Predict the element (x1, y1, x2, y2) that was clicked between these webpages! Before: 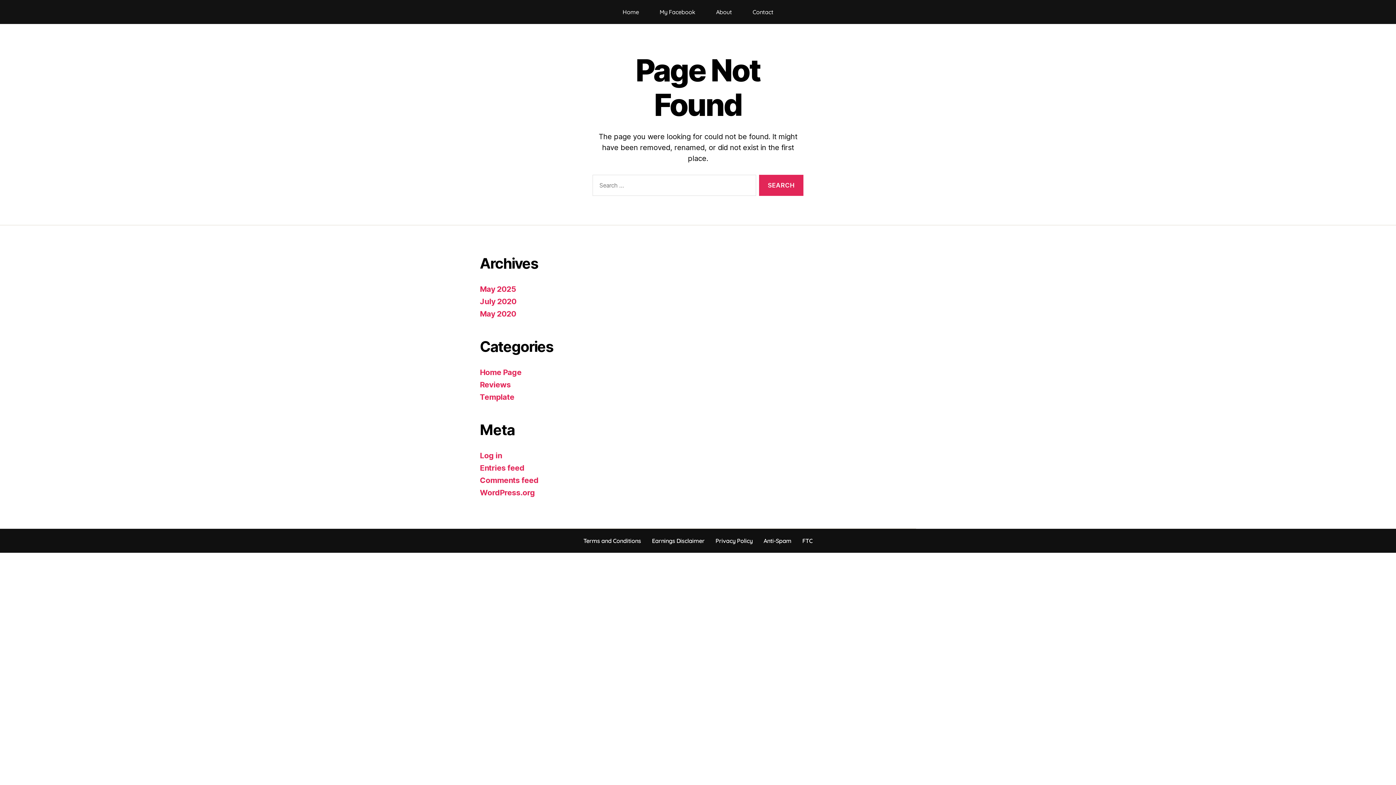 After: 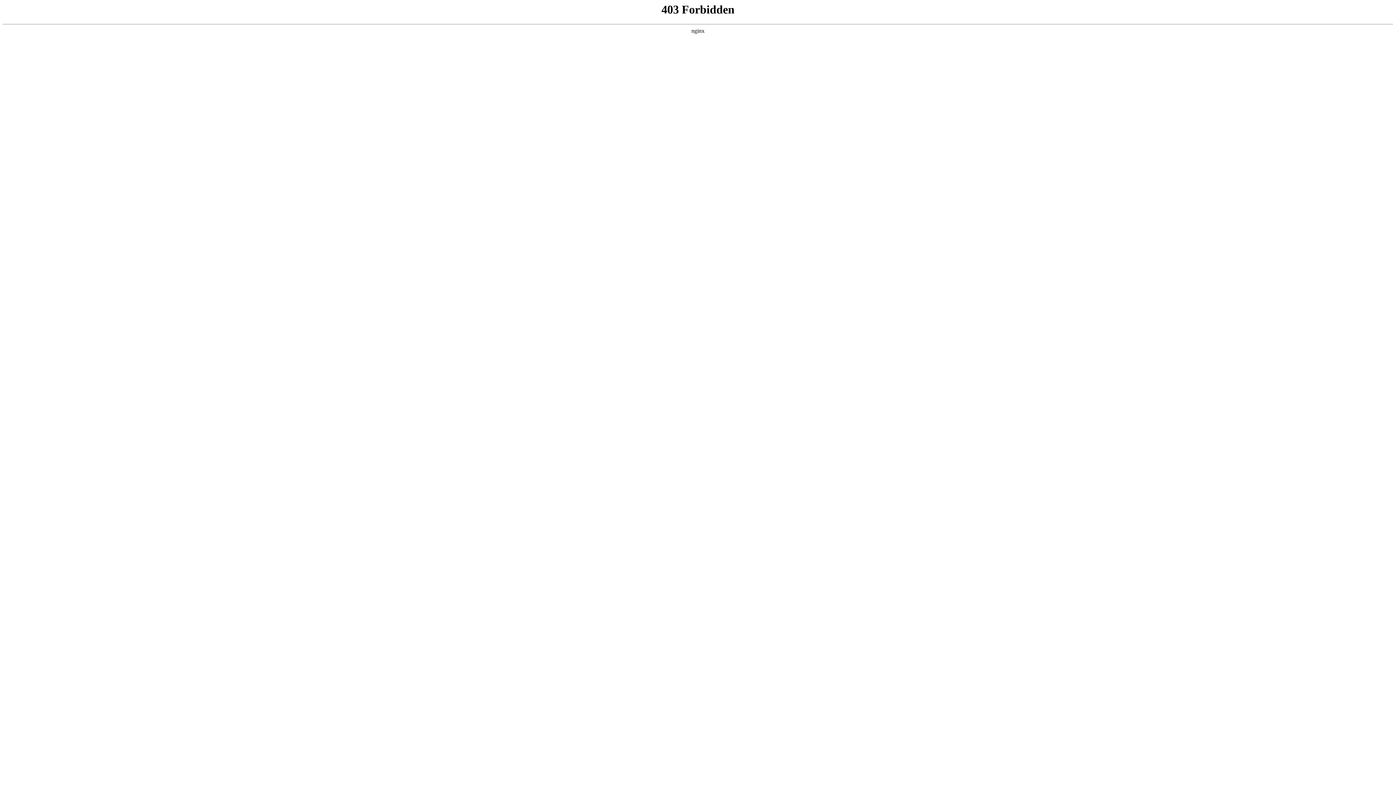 Action: label: WordPress.org bbox: (480, 488, 535, 497)